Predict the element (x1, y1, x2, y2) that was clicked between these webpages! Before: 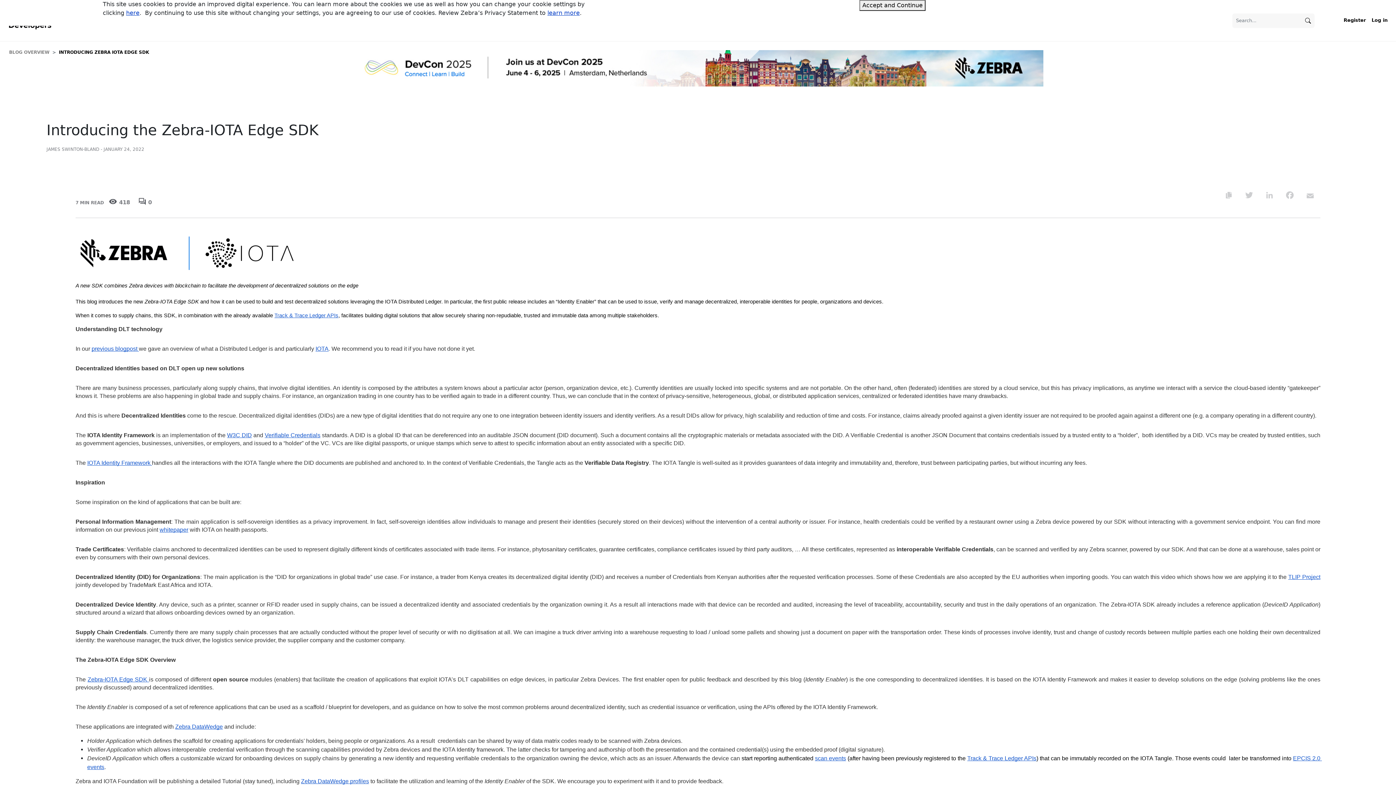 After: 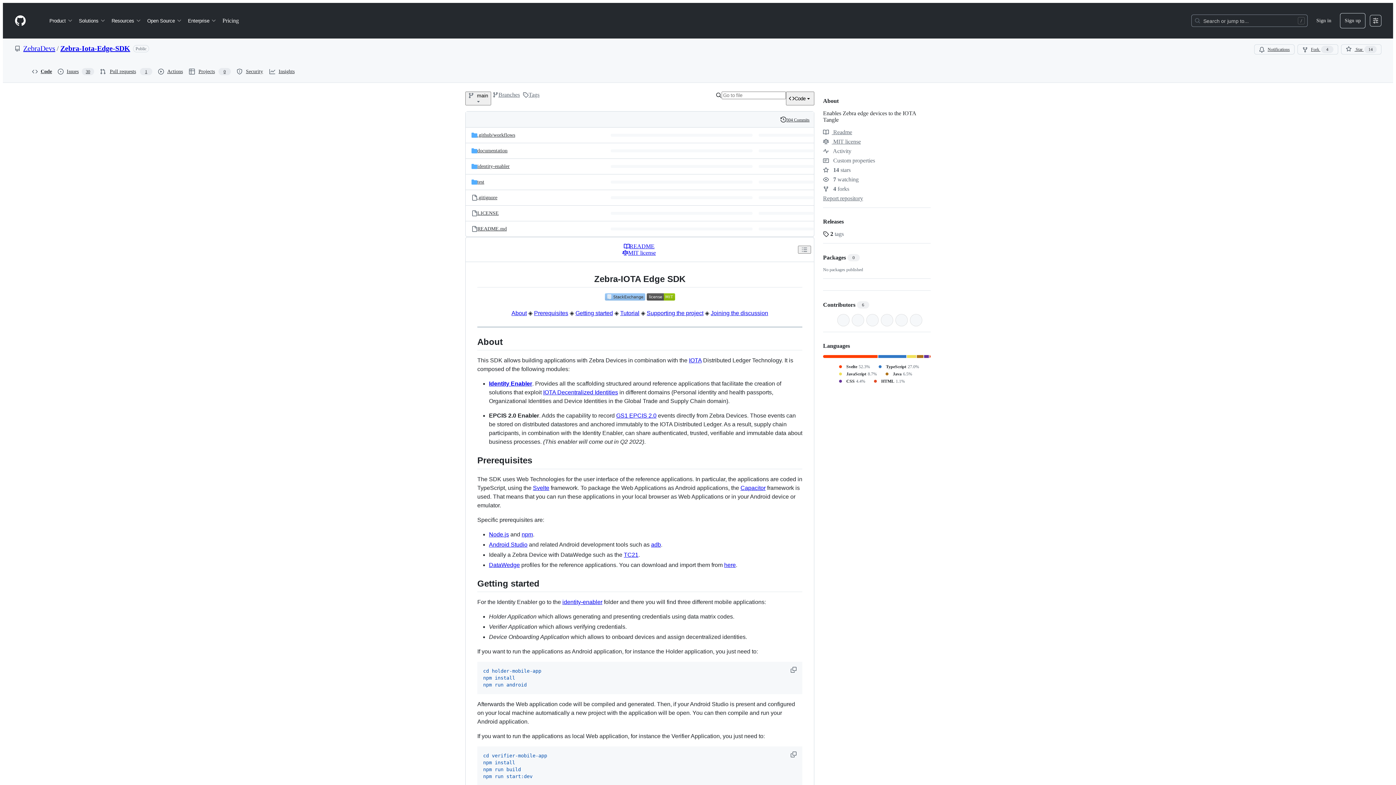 Action: label: Zebra-IOTA Edge SDK  bbox: (87, 676, 149, 683)